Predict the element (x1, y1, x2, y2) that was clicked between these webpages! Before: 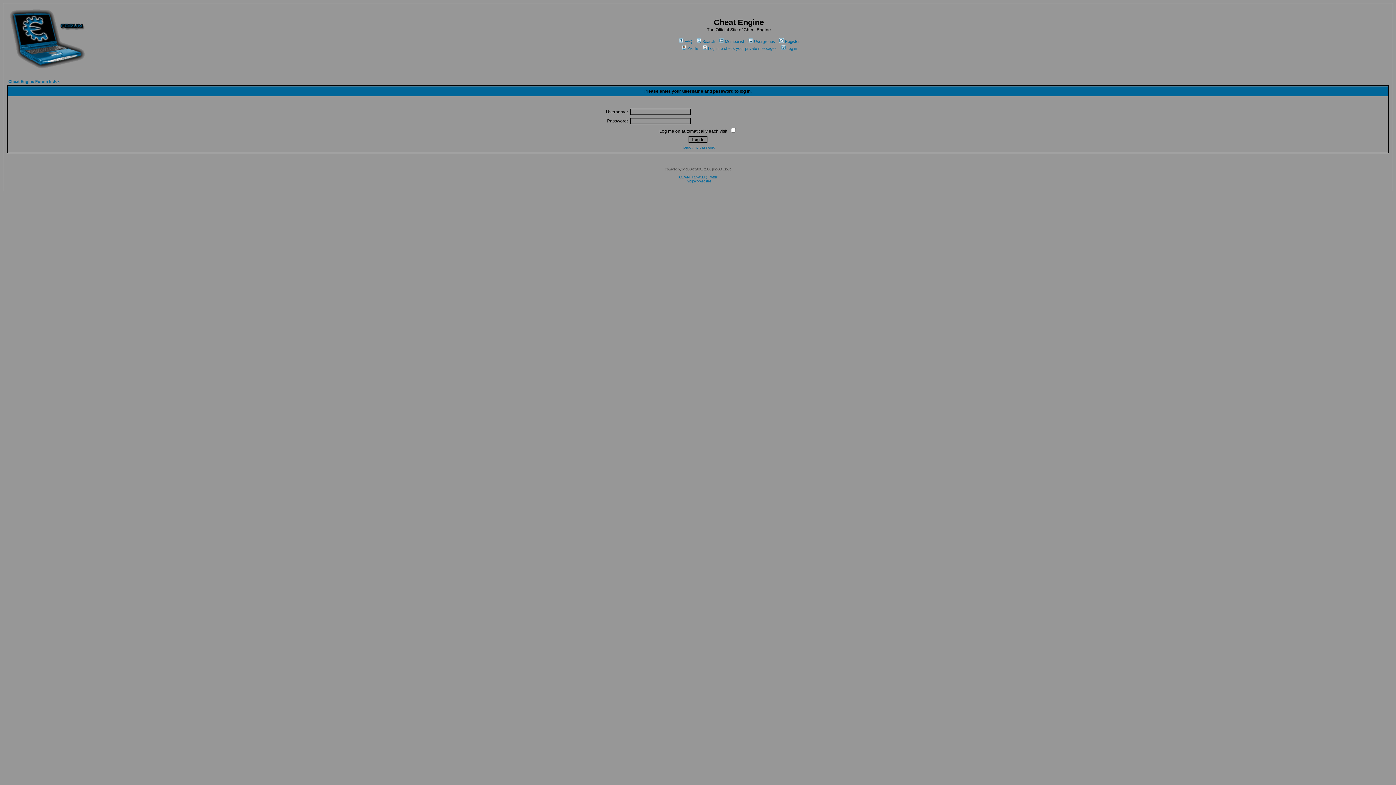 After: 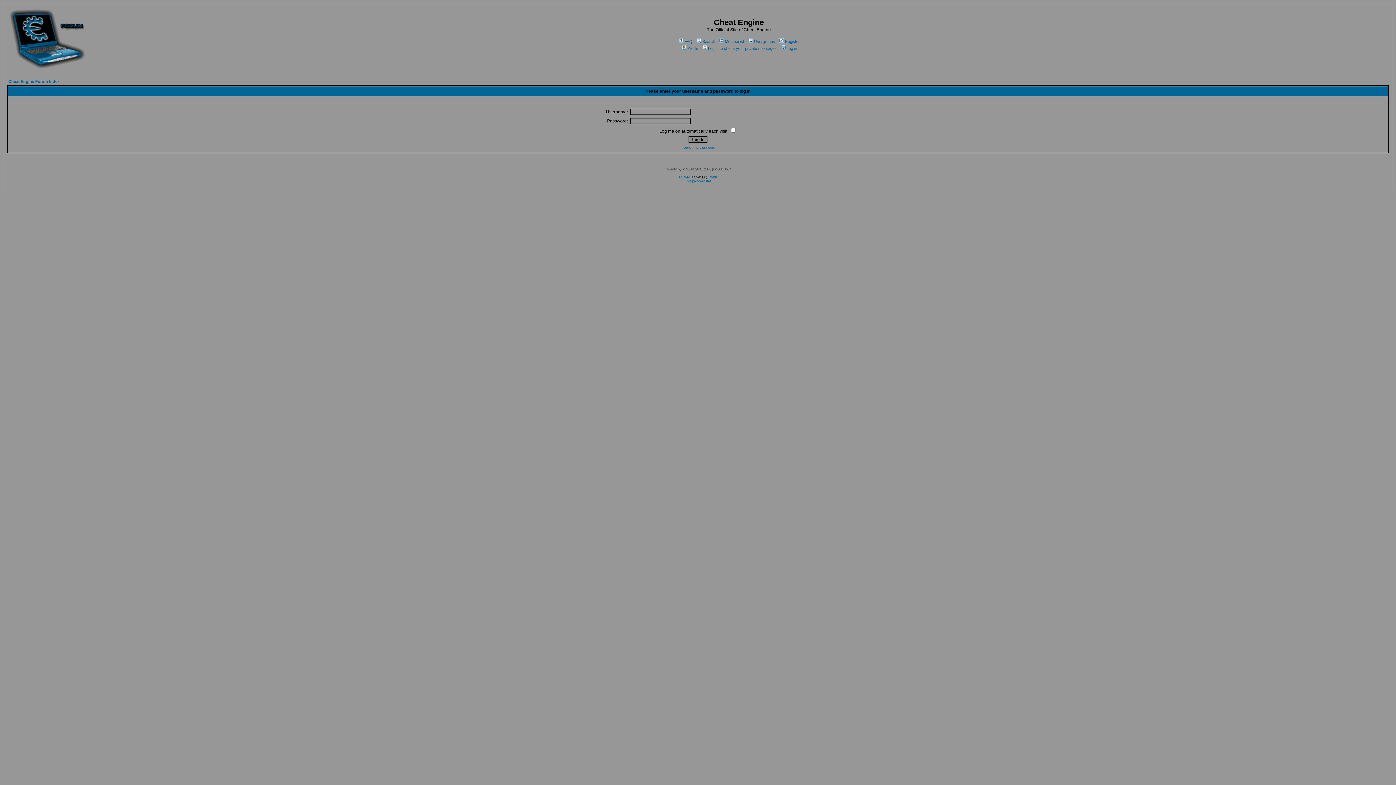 Action: label: IRC (#CEF) bbox: (691, 175, 706, 179)